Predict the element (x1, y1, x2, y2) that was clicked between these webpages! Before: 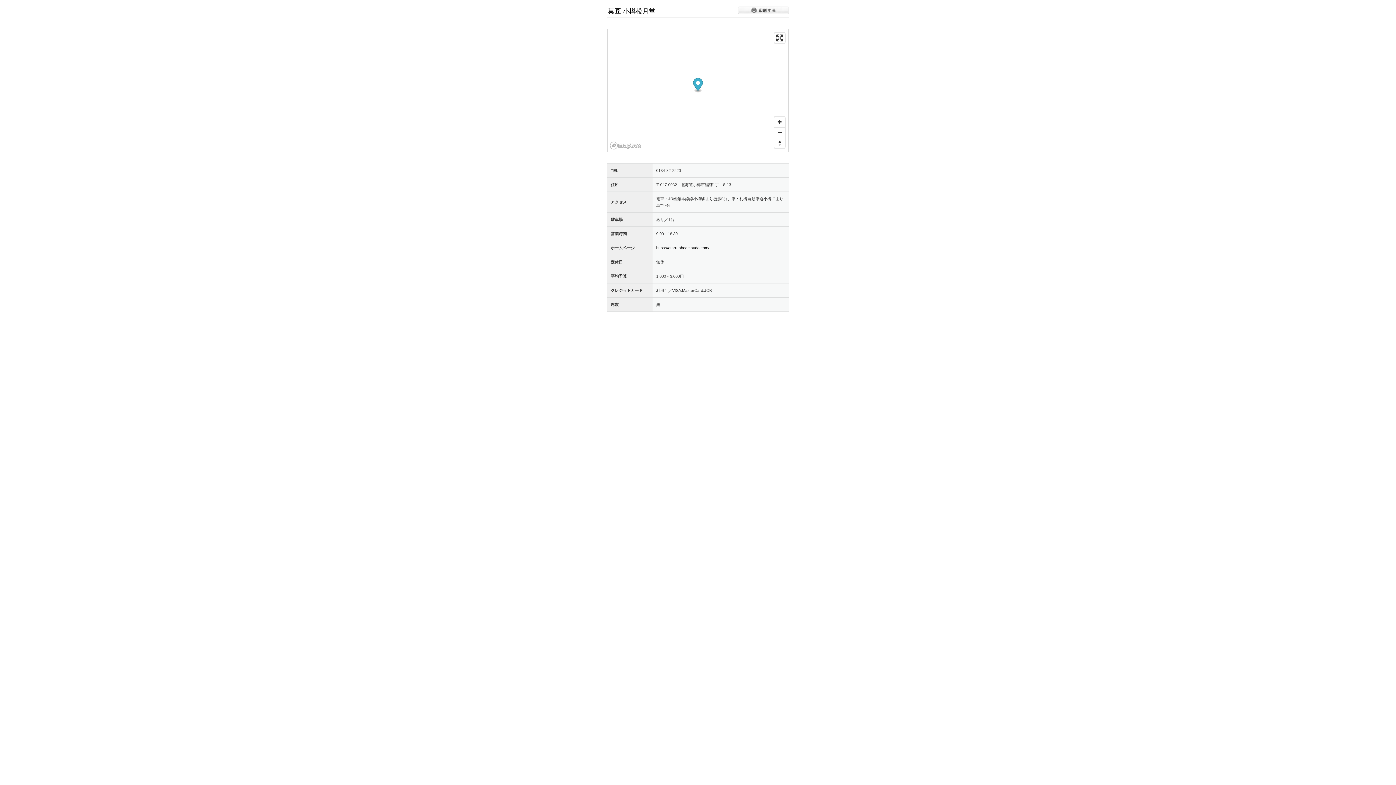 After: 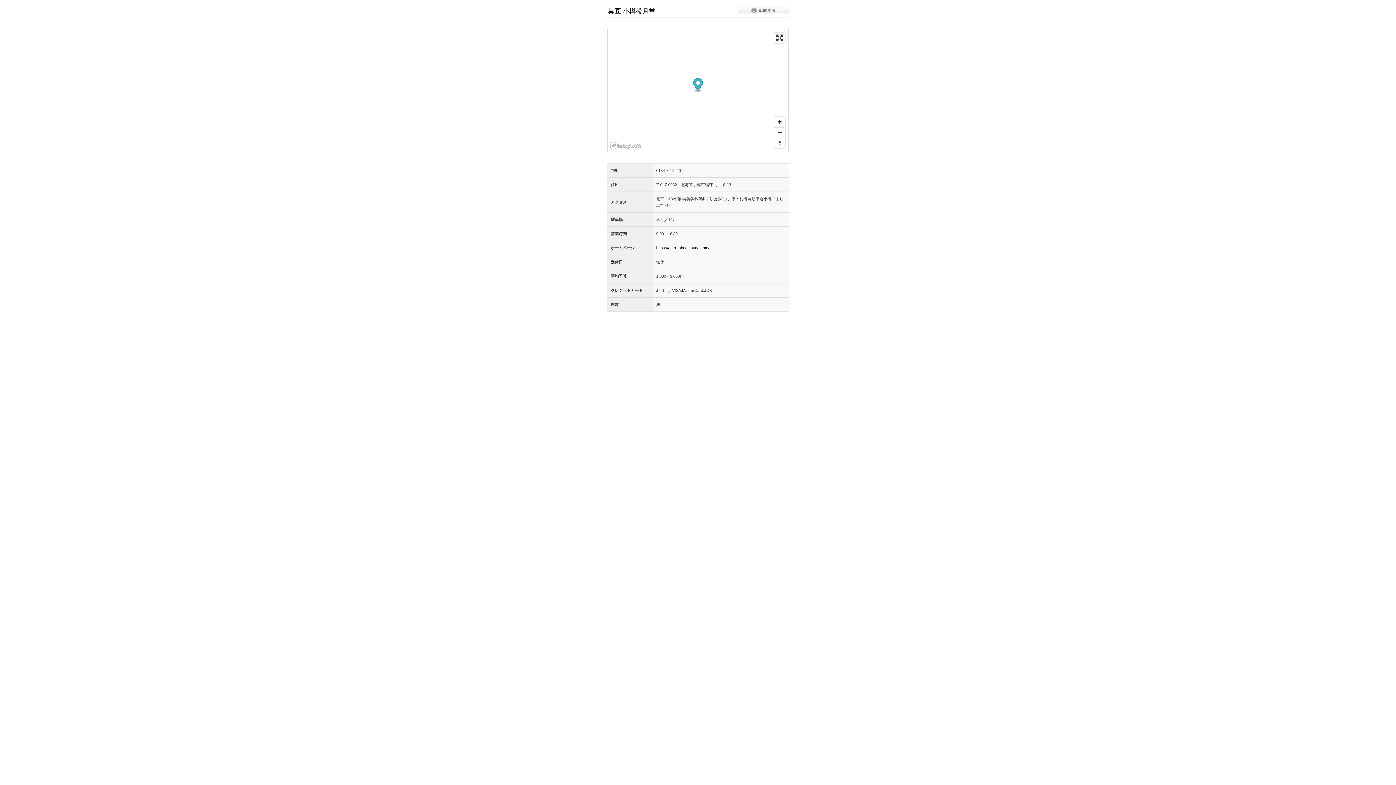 Action: bbox: (738, 10, 789, 15)